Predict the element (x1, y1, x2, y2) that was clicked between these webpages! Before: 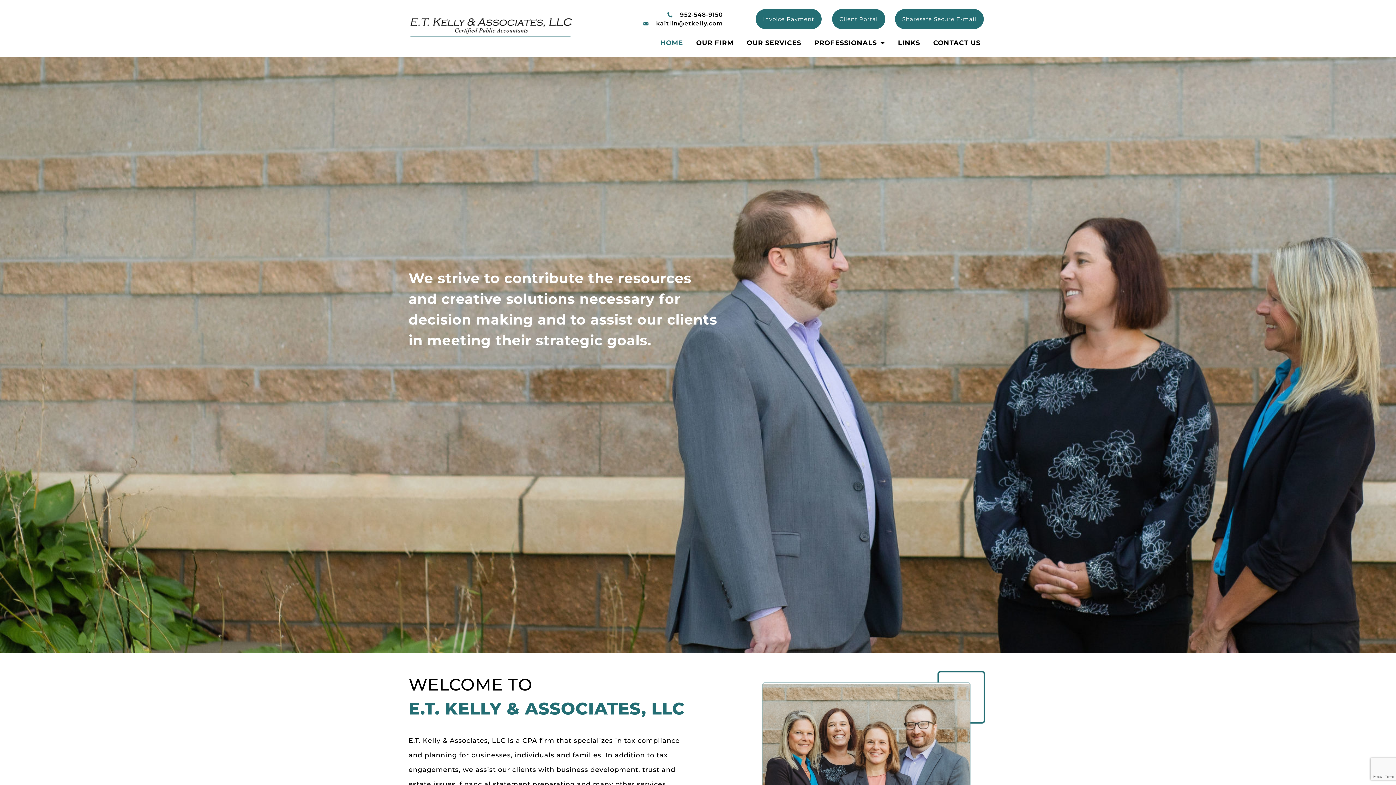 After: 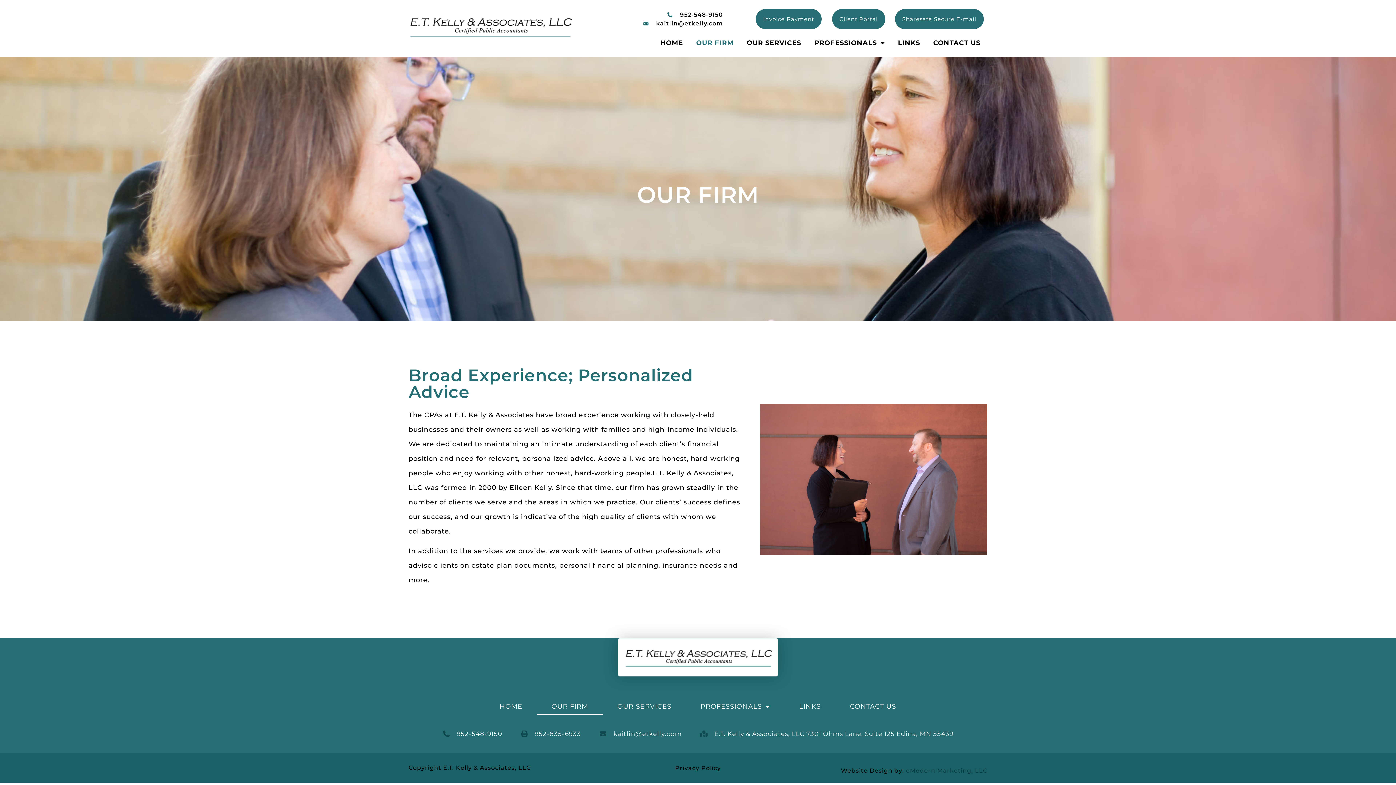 Action: label: OUR FIRM bbox: (689, 34, 740, 51)